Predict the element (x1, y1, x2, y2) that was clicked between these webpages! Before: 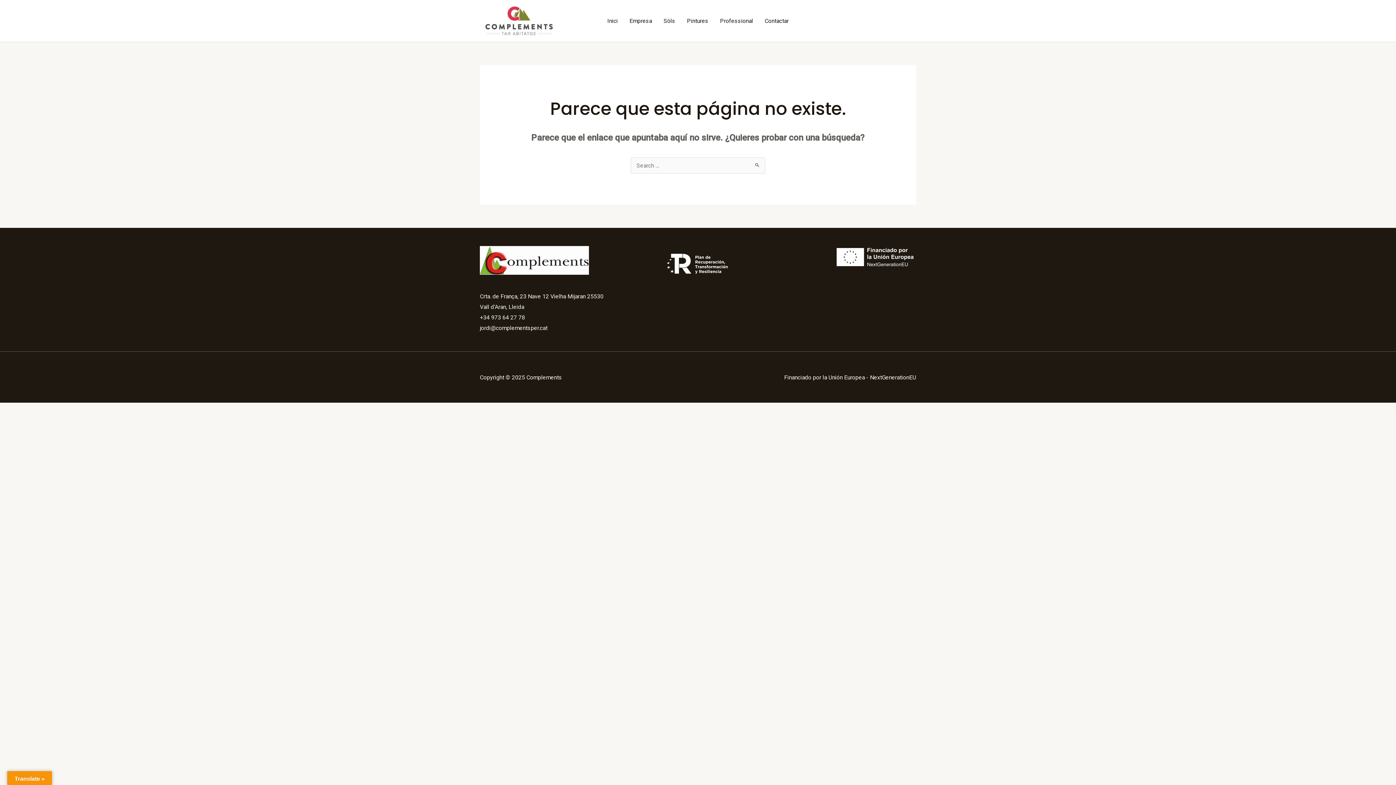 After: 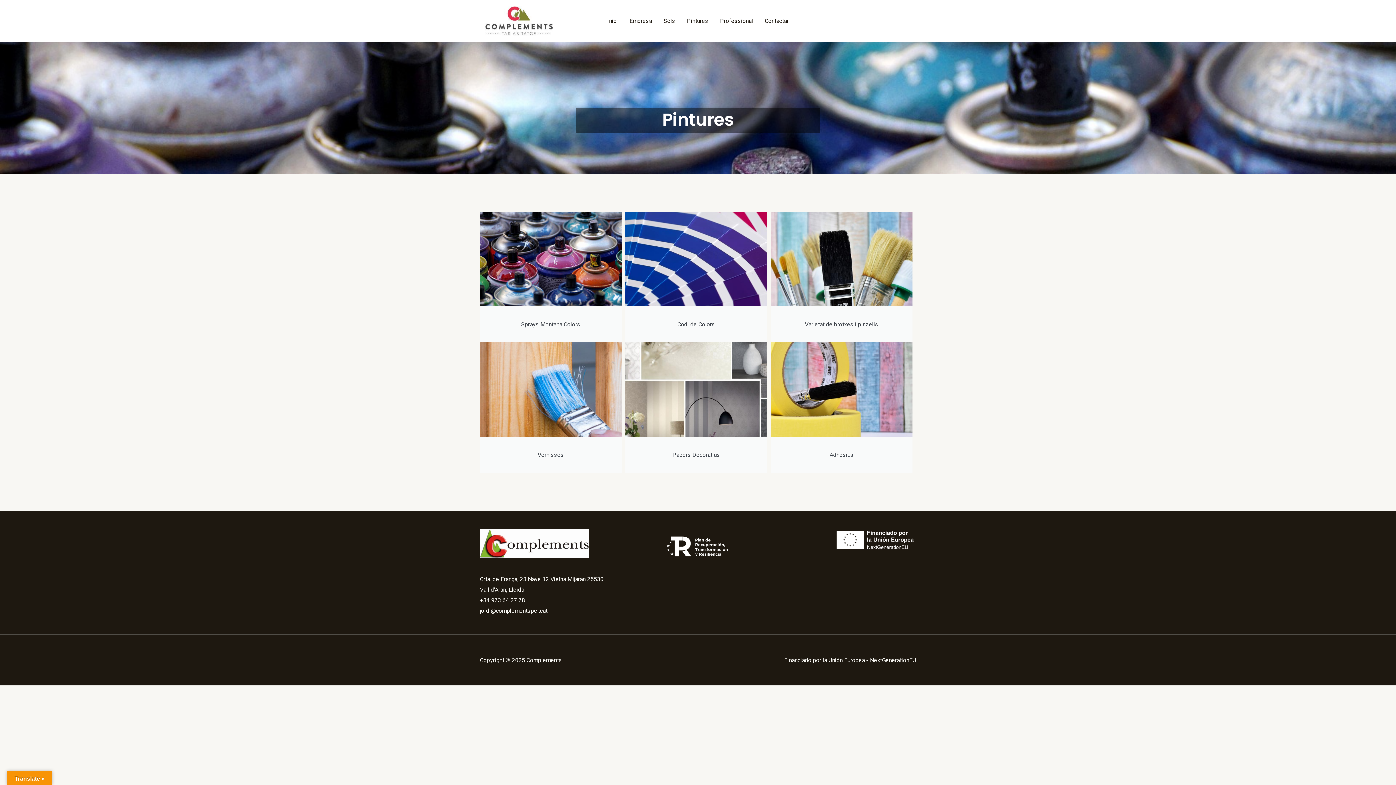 Action: label: Pintures bbox: (681, 8, 714, 33)